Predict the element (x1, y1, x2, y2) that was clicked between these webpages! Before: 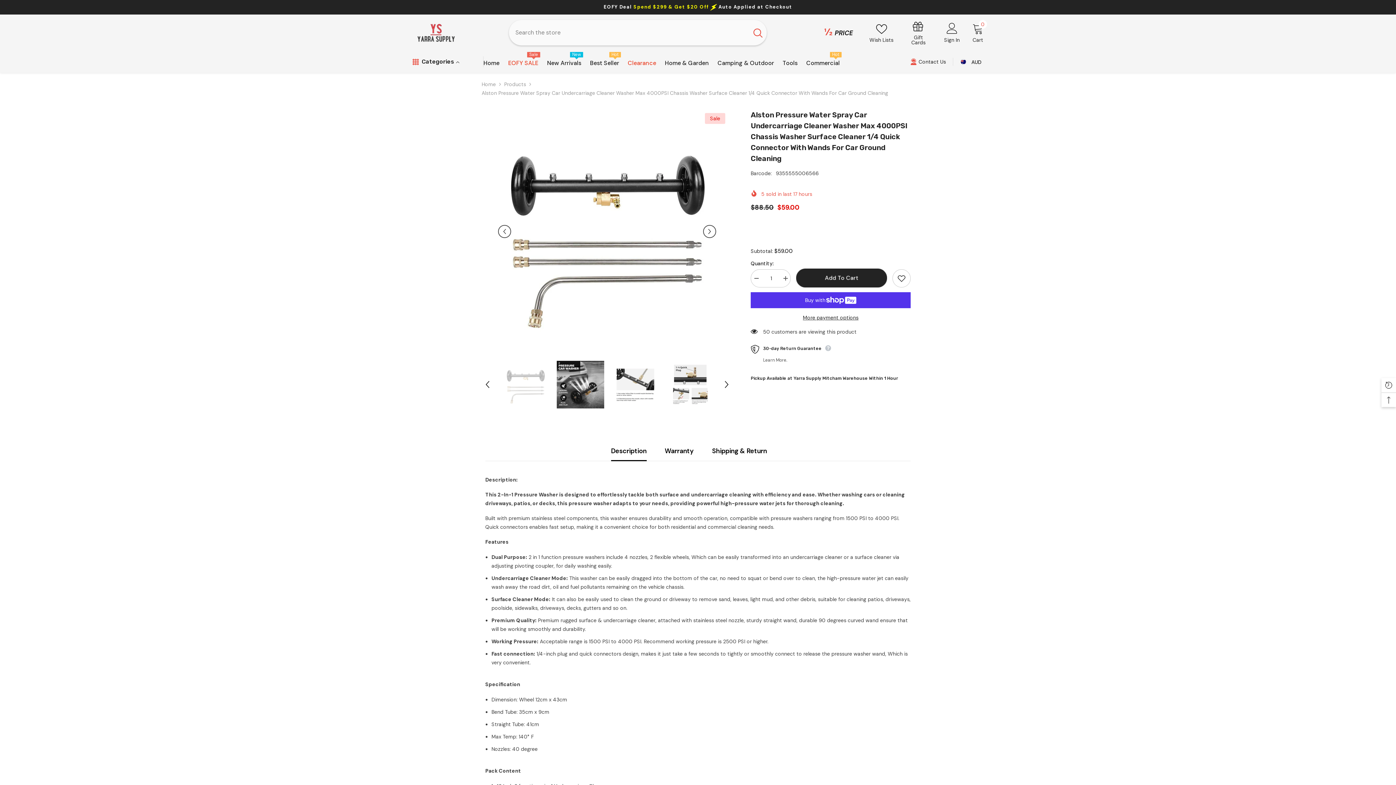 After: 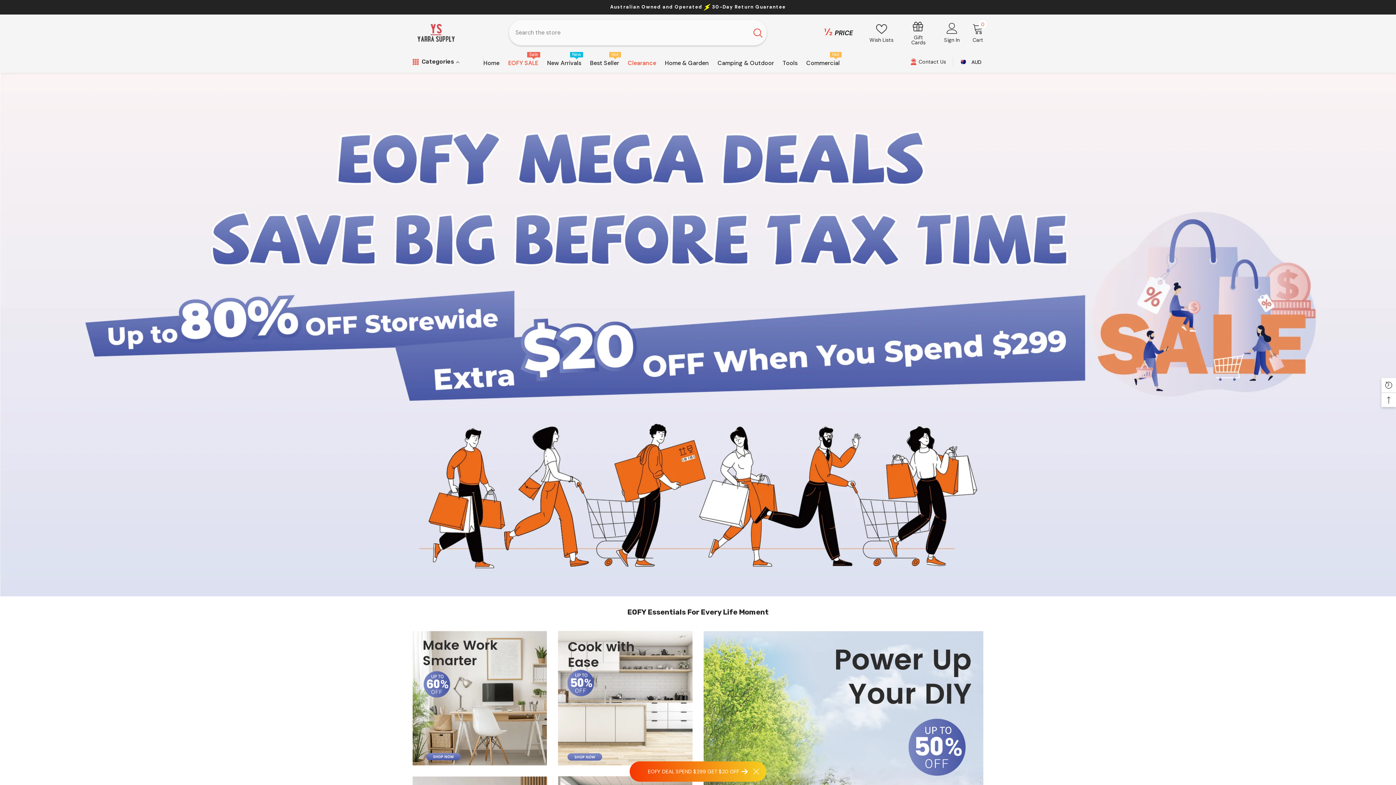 Action: bbox: (504, 58, 542, 72) label: EOFY SALE
Sale